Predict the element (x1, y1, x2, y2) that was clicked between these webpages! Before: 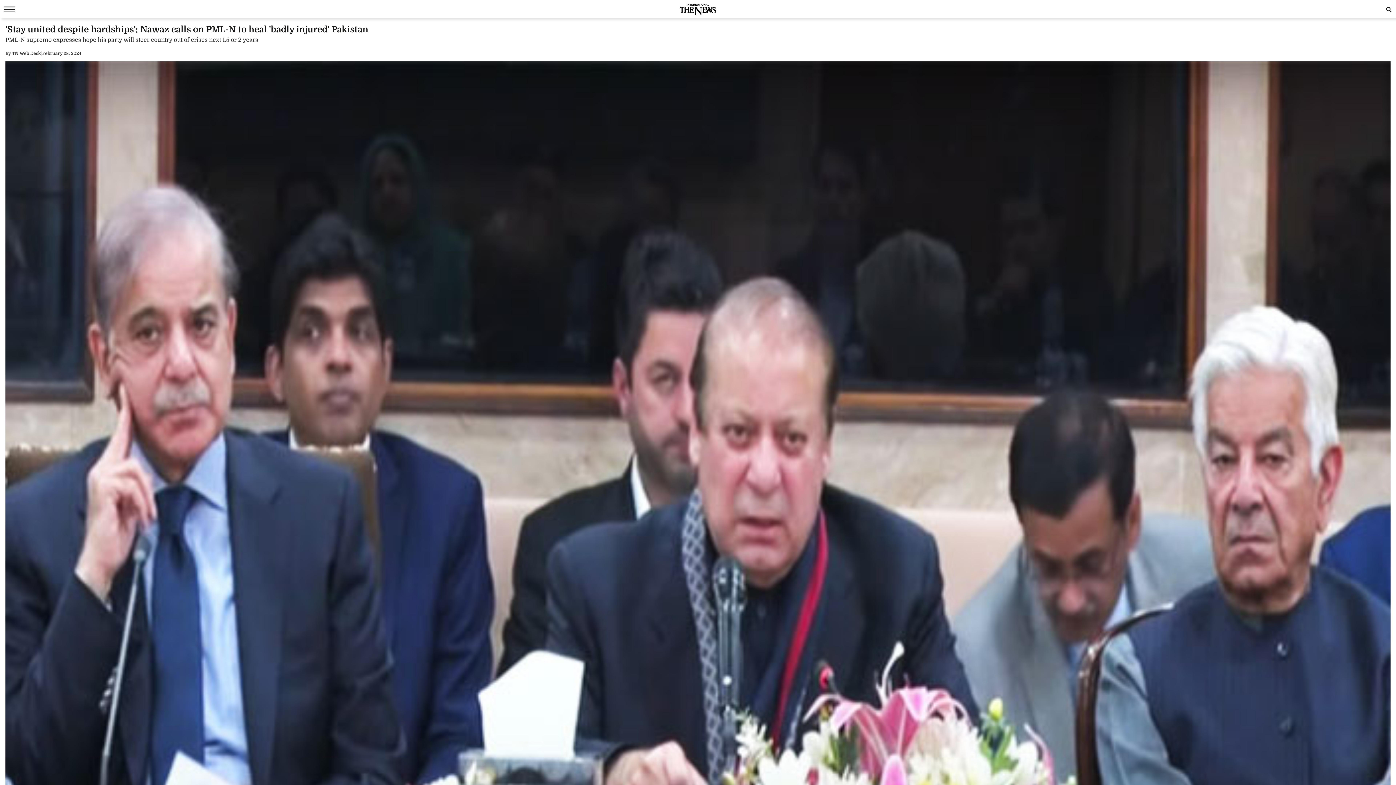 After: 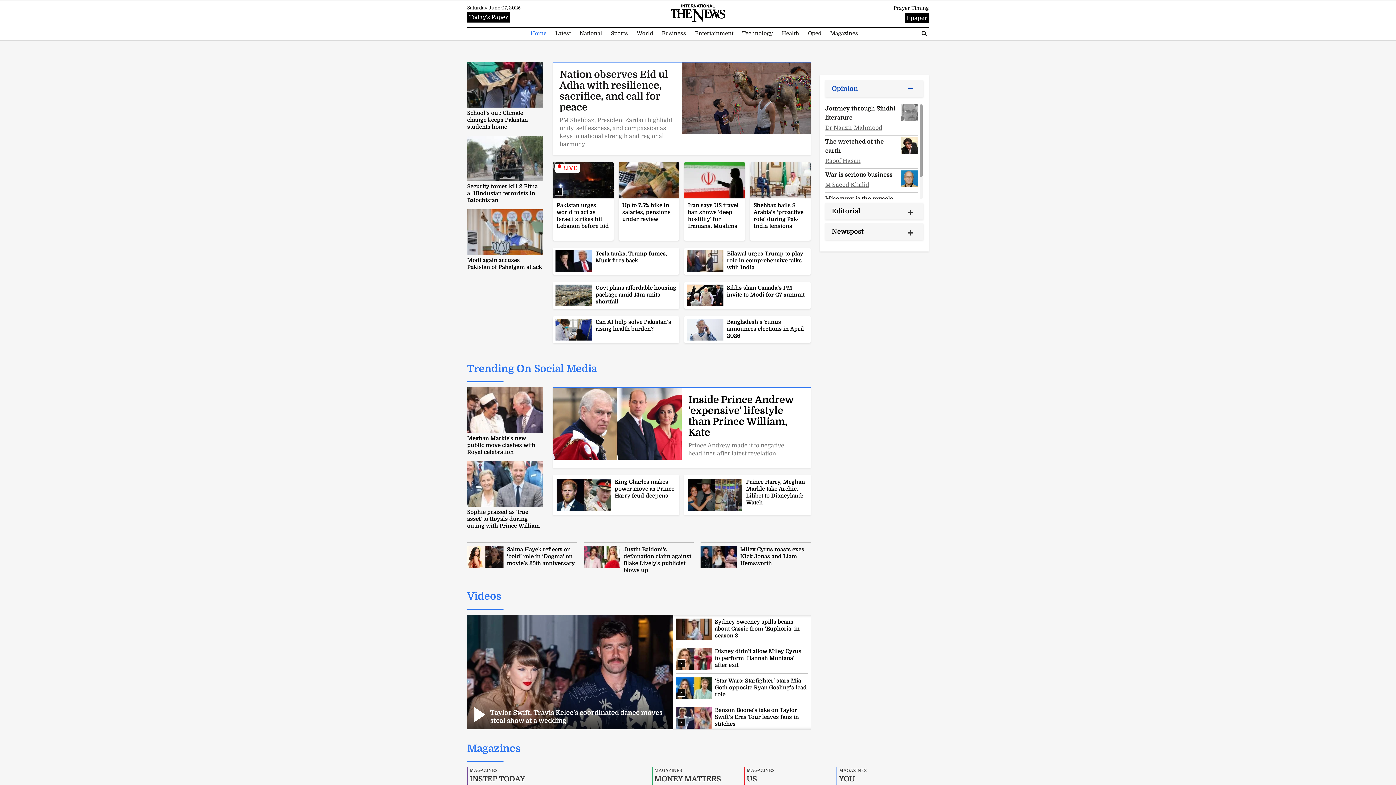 Action: bbox: (680, 10, 716, 16)